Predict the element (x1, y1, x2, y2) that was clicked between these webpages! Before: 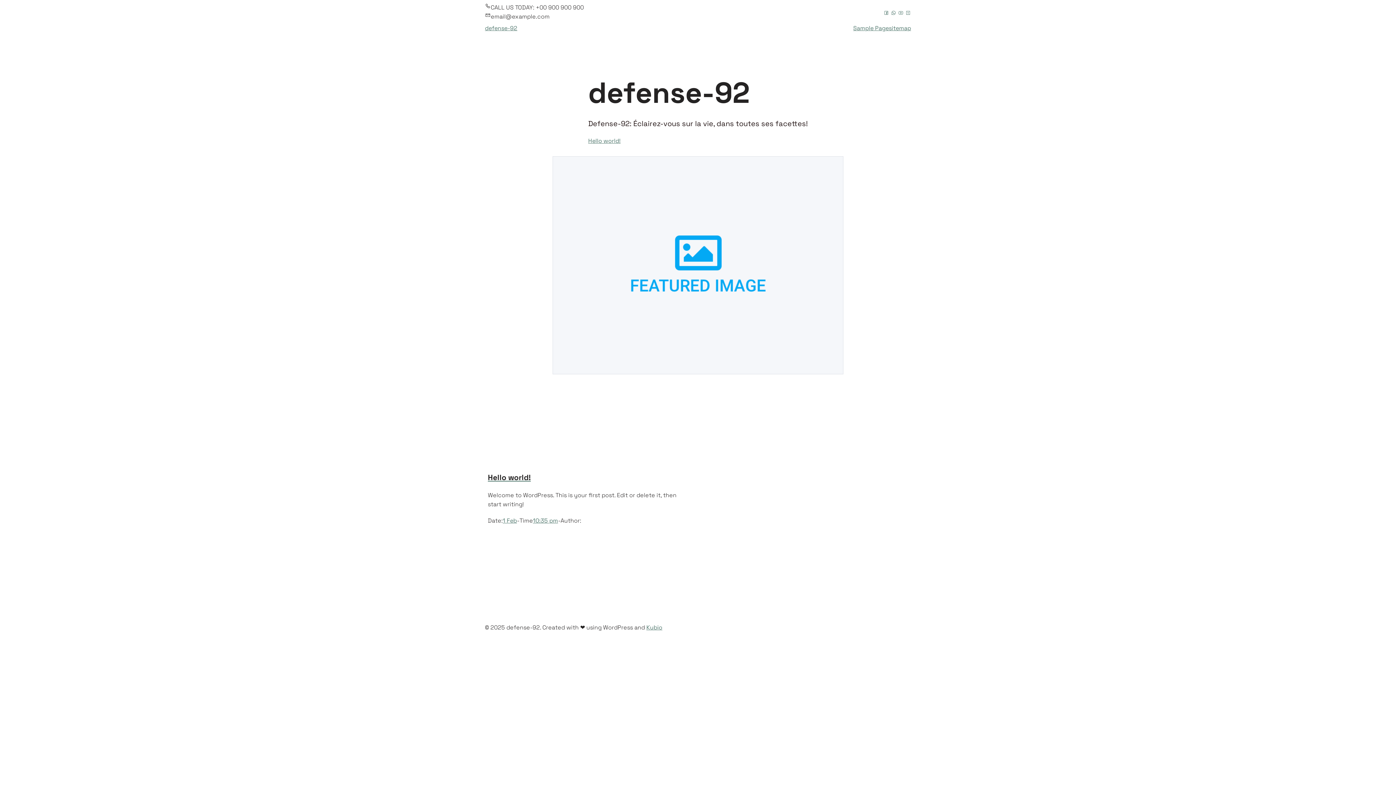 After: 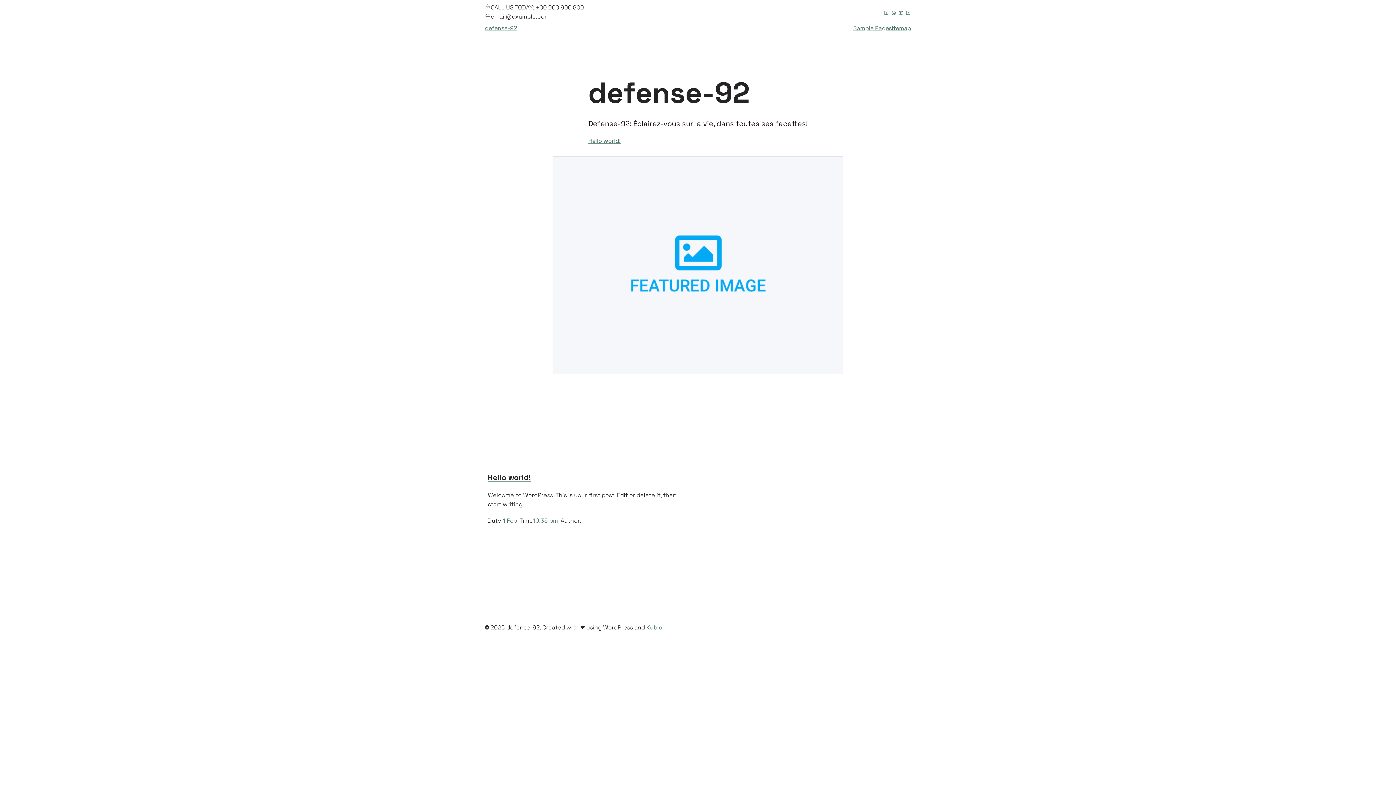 Action: bbox: (533, 516, 558, 525) label: 10:35 pm